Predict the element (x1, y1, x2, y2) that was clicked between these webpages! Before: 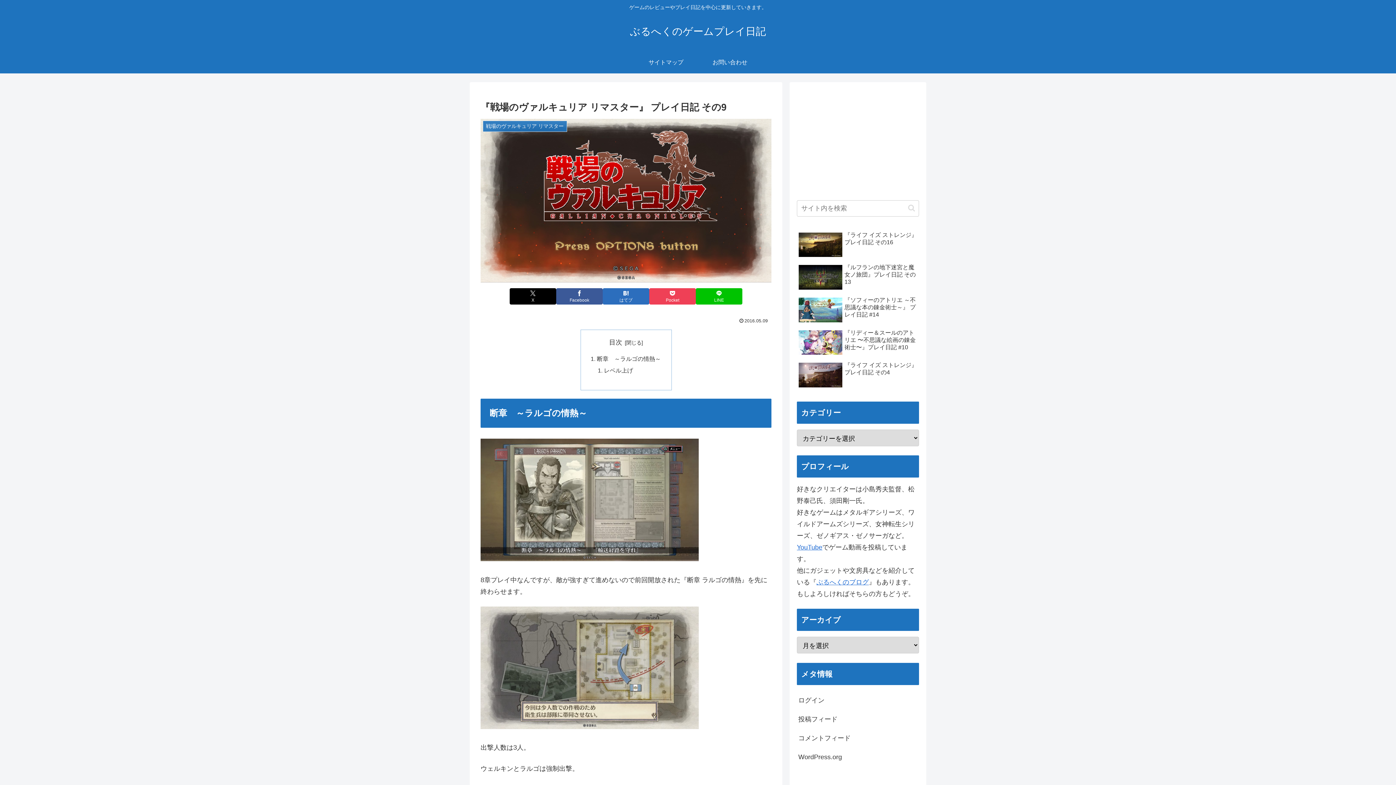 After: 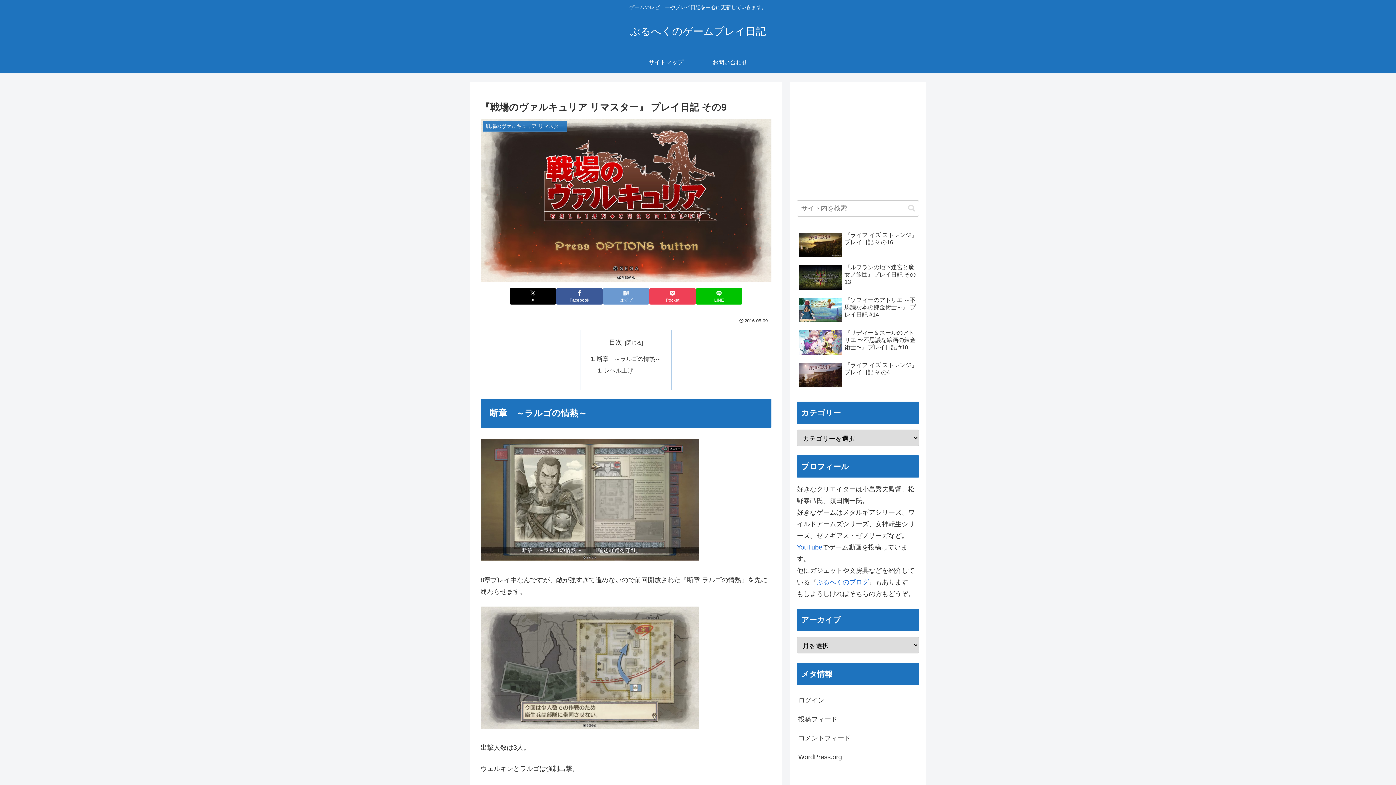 Action: label: はてブでブックマーク bbox: (602, 288, 649, 304)